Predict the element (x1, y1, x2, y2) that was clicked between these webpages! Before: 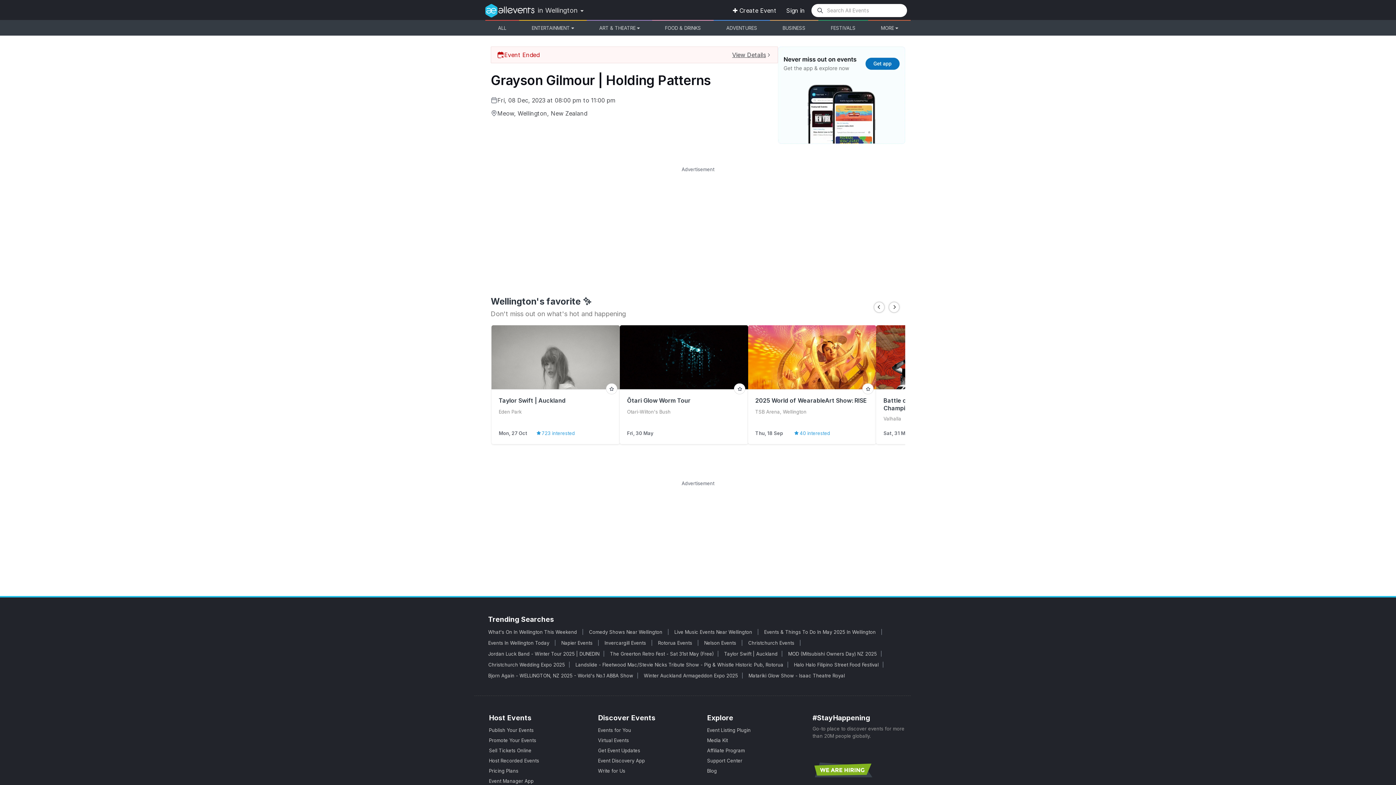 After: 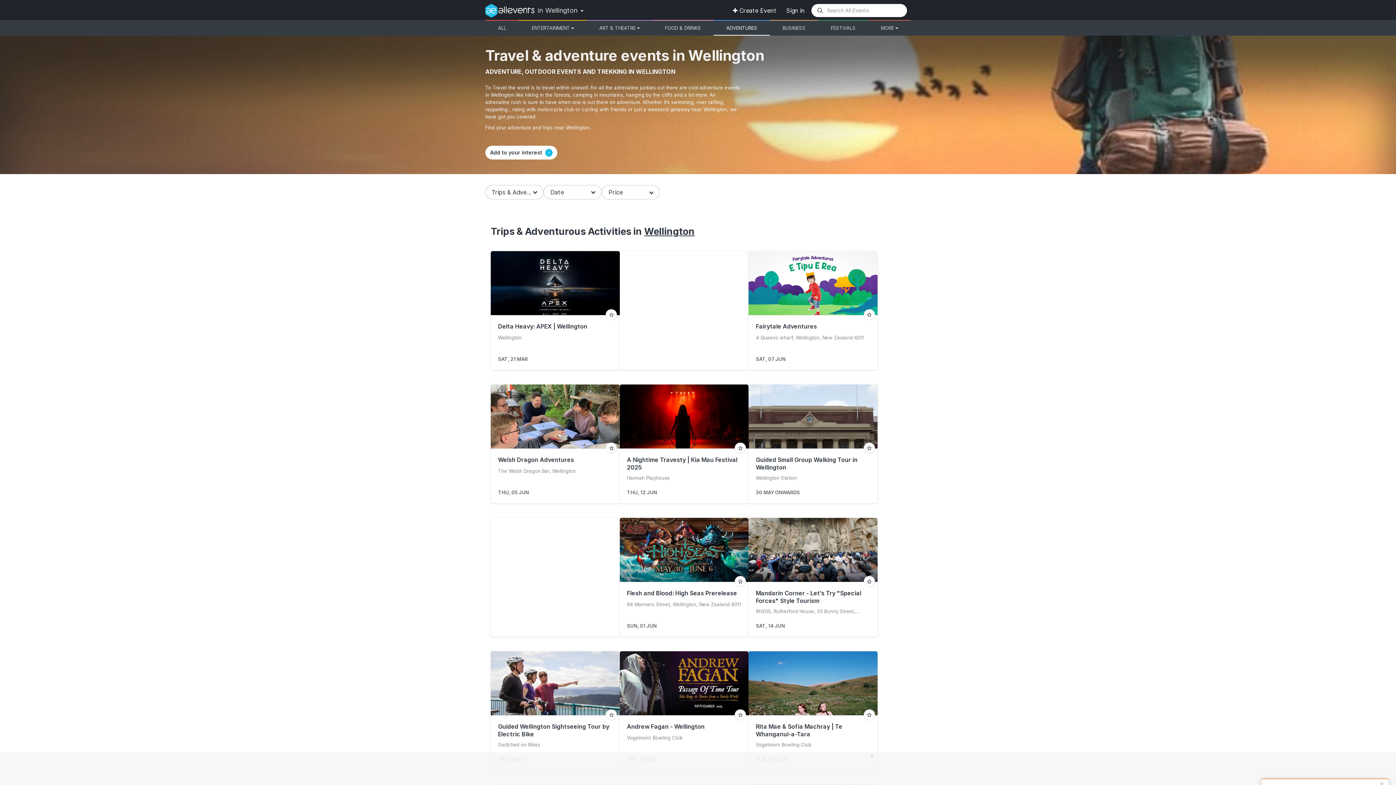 Action: label: ADVENTURES bbox: (713, 20, 770, 35)